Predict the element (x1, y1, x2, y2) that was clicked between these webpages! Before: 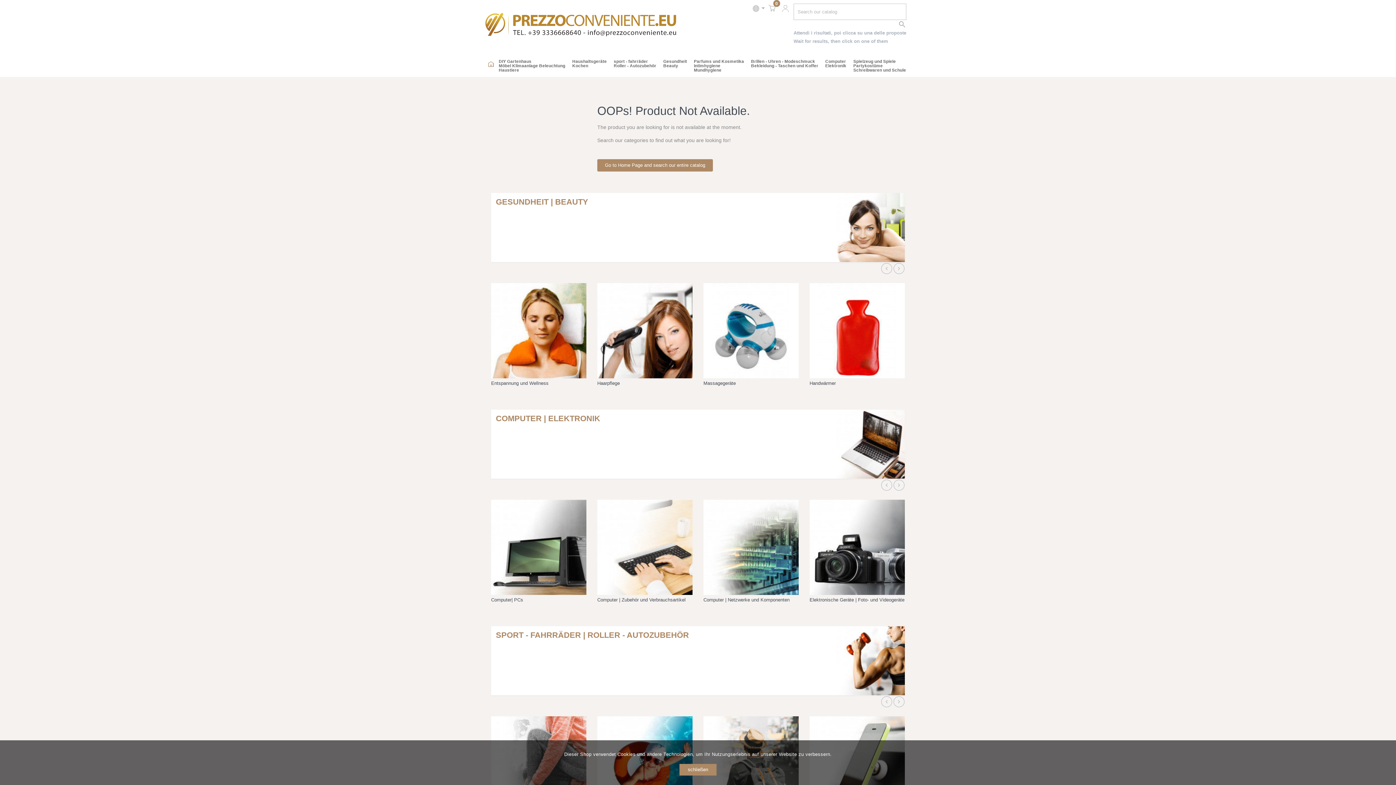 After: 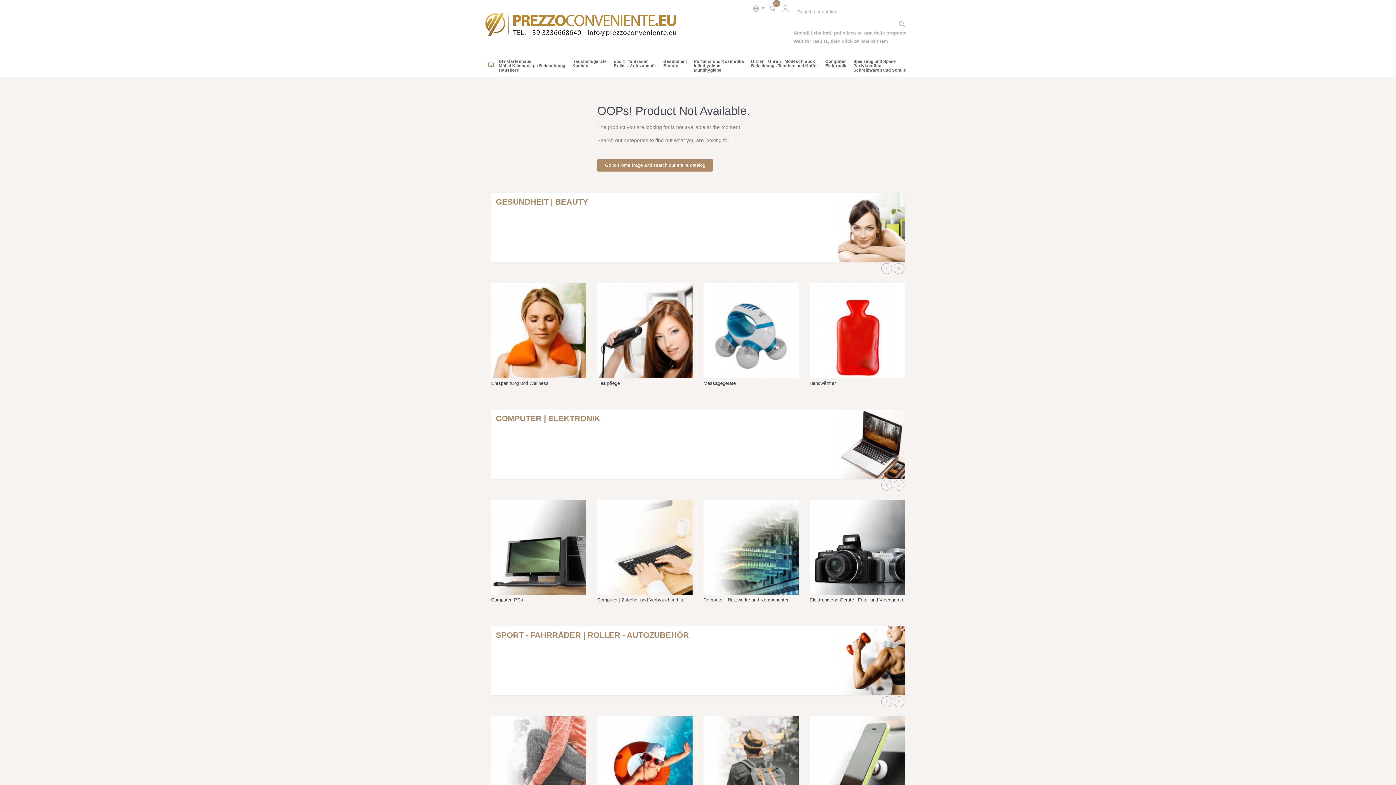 Action: label: schließen bbox: (679, 764, 716, 776)